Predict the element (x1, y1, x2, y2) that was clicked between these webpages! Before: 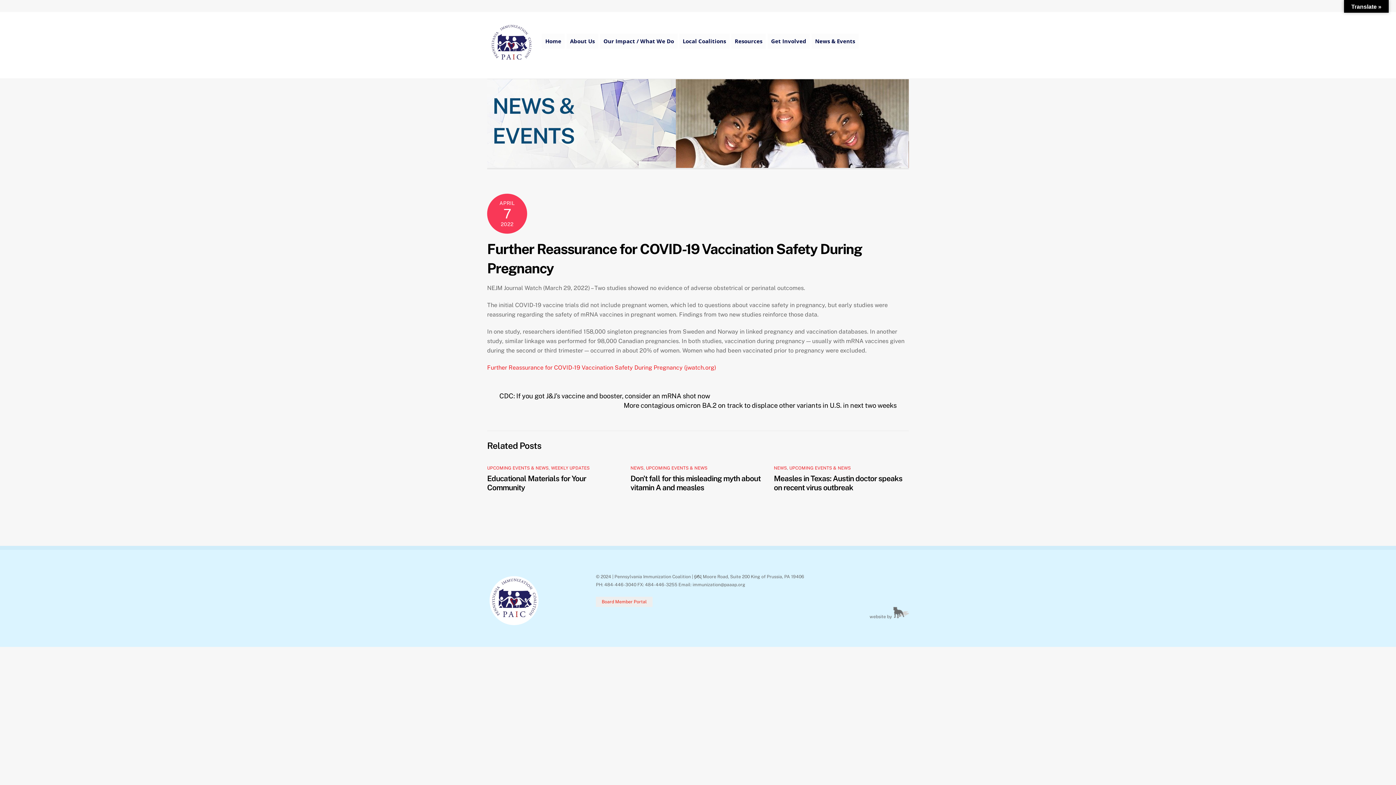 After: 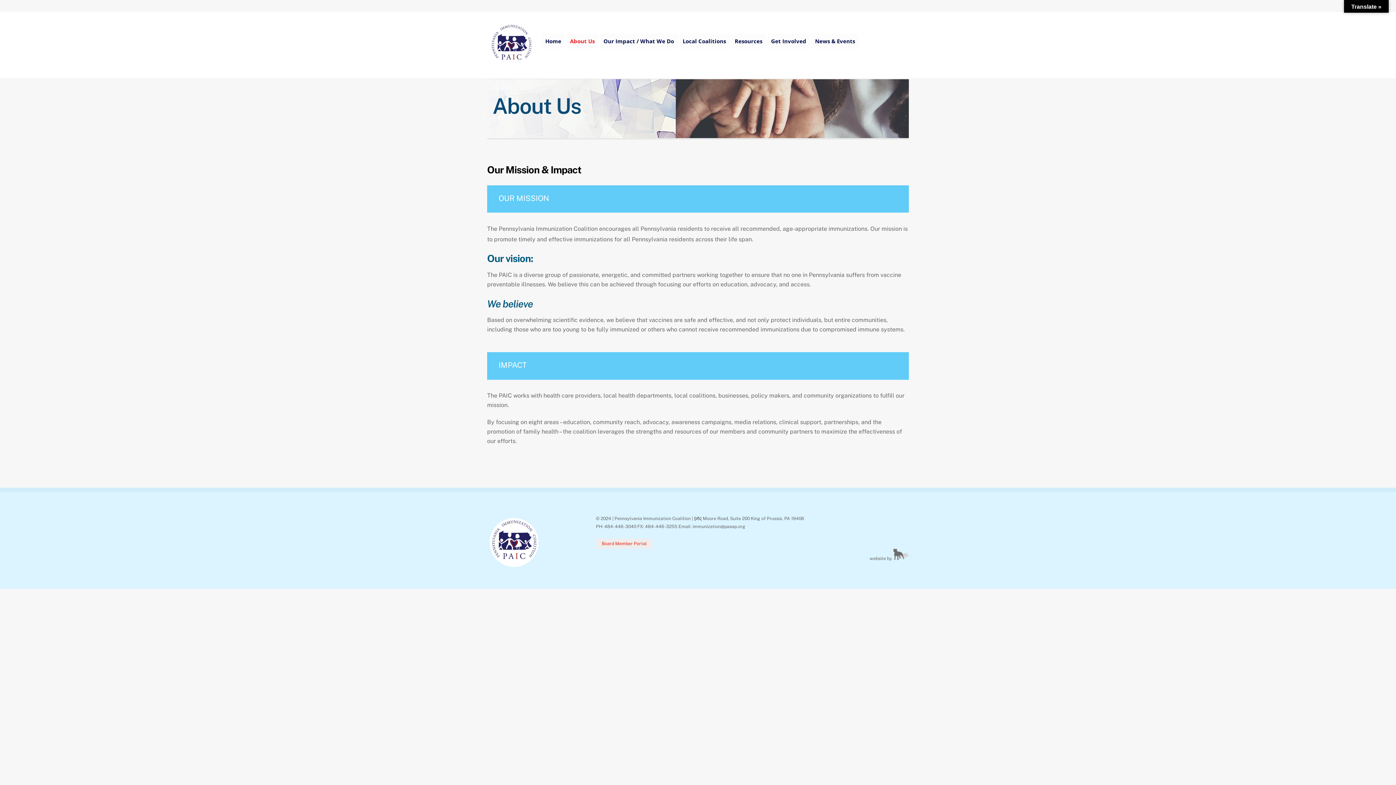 Action: label: About Us bbox: (566, 33, 598, 48)